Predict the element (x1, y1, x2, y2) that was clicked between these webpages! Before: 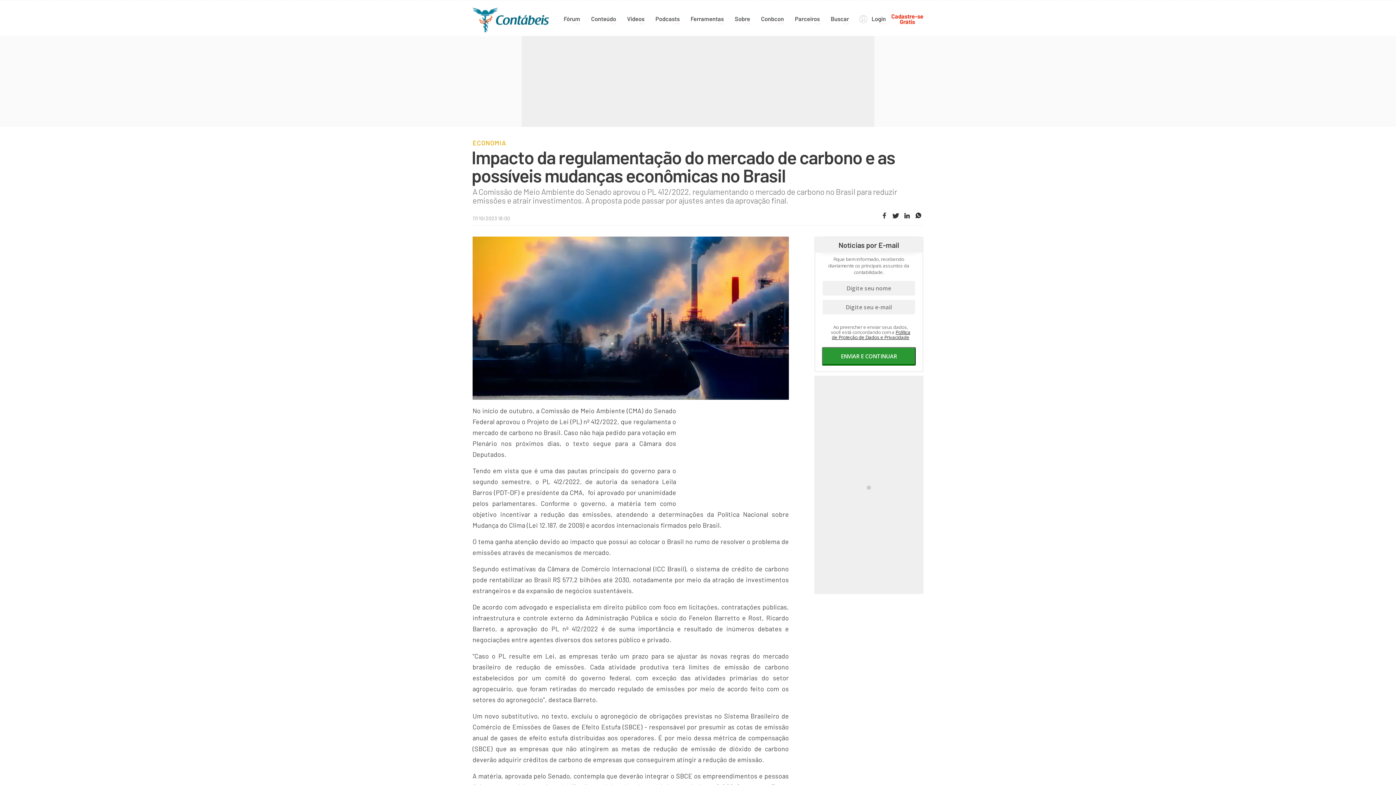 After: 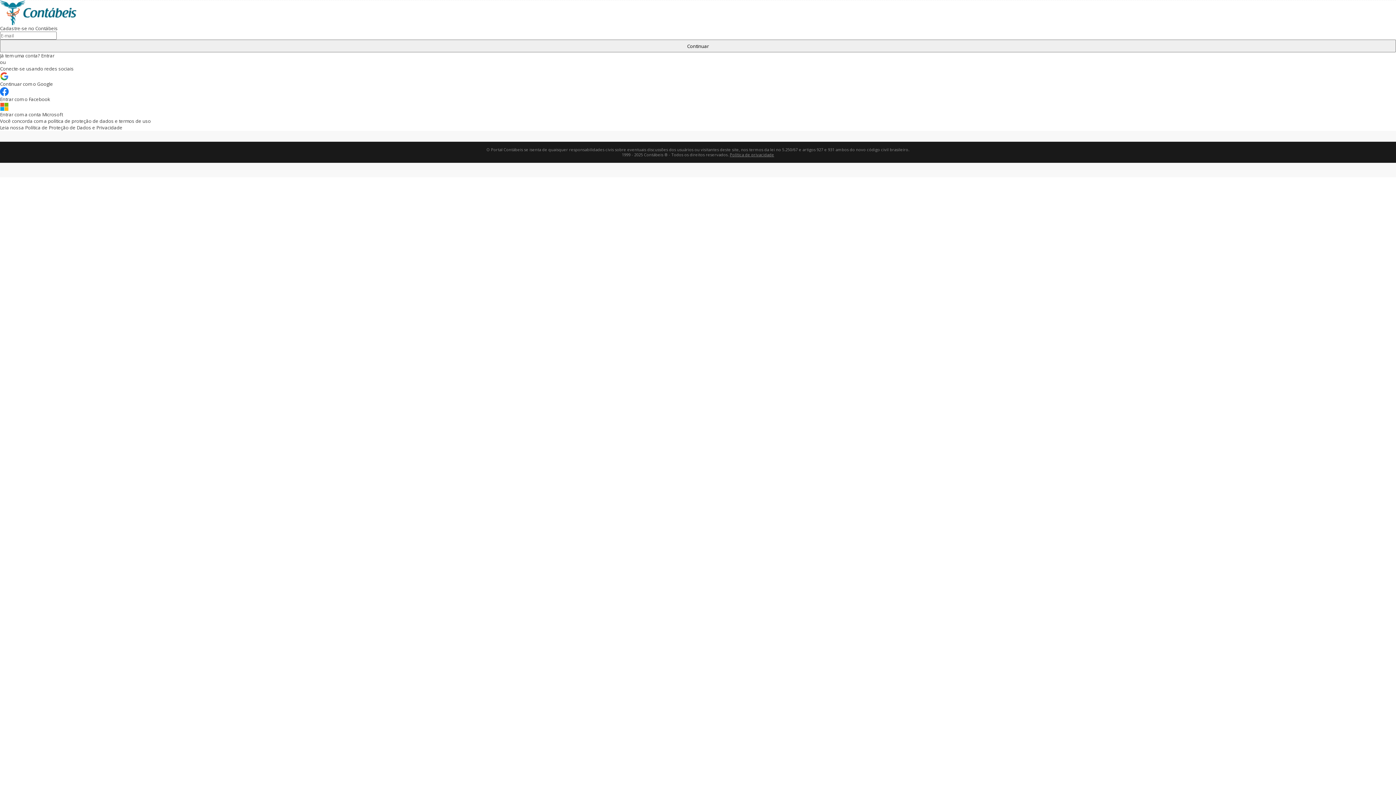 Action: bbox: (891, 13, 923, 24) label: Cadastre-se
Grátis